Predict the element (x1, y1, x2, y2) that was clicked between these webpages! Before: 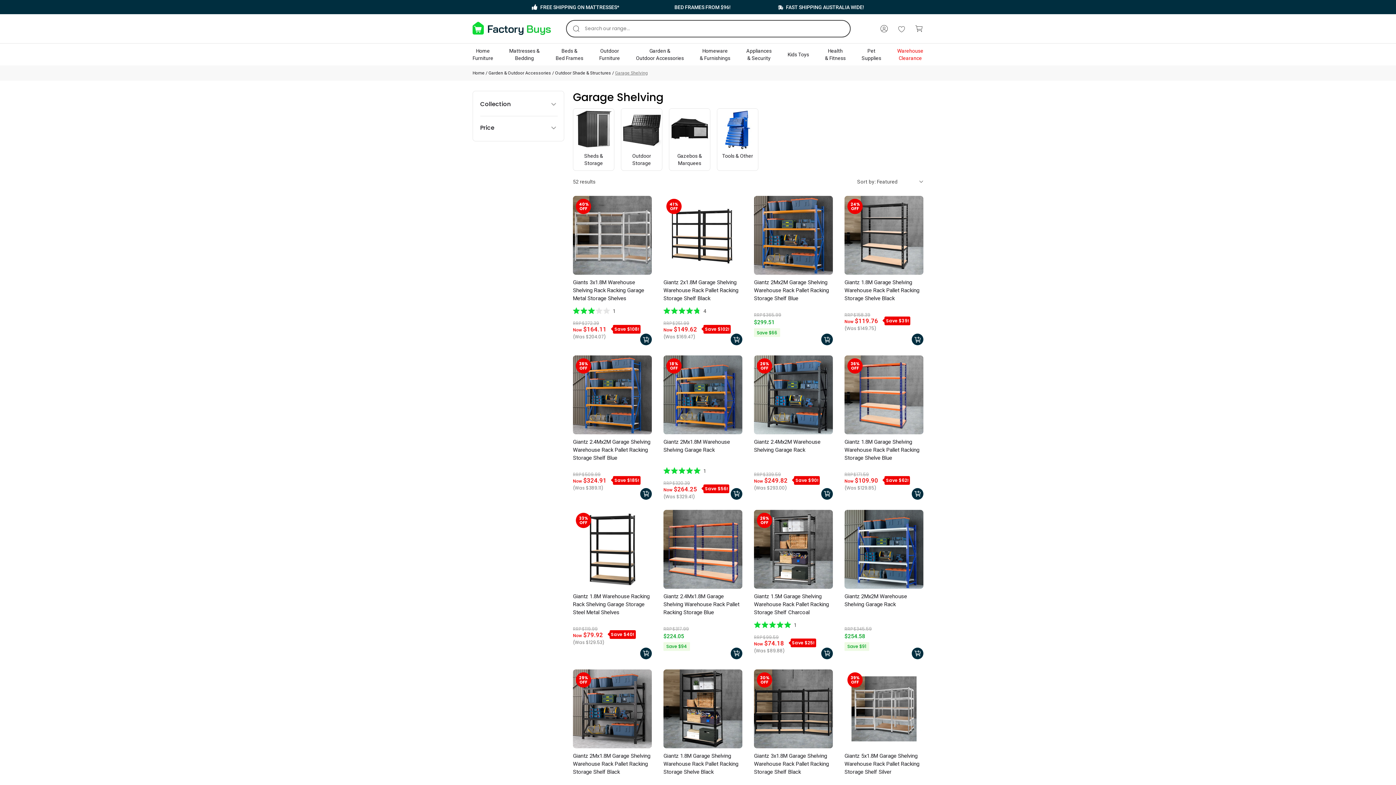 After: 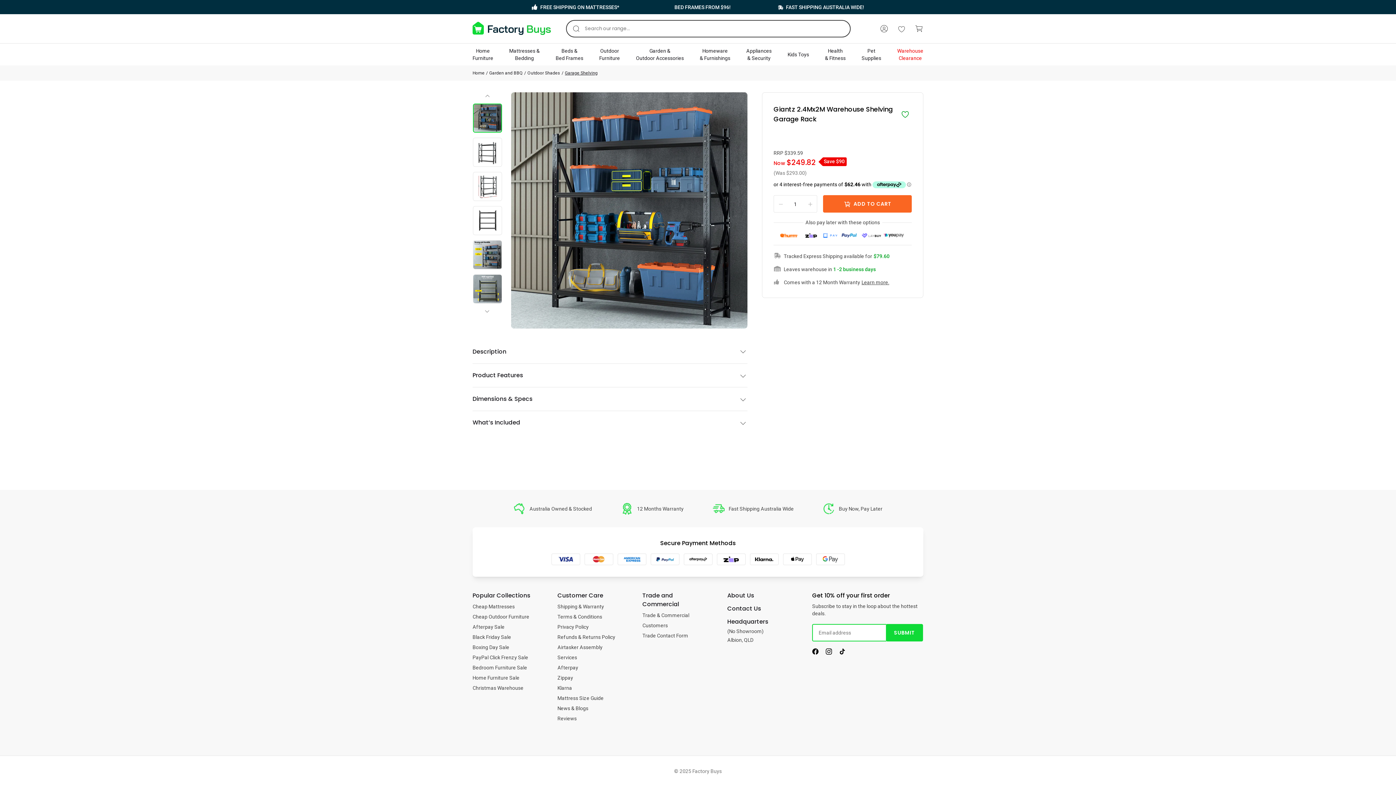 Action: bbox: (754, 438, 833, 454) label: Giantz 2.4Mx2M Warehouse Shelving Garage Rack